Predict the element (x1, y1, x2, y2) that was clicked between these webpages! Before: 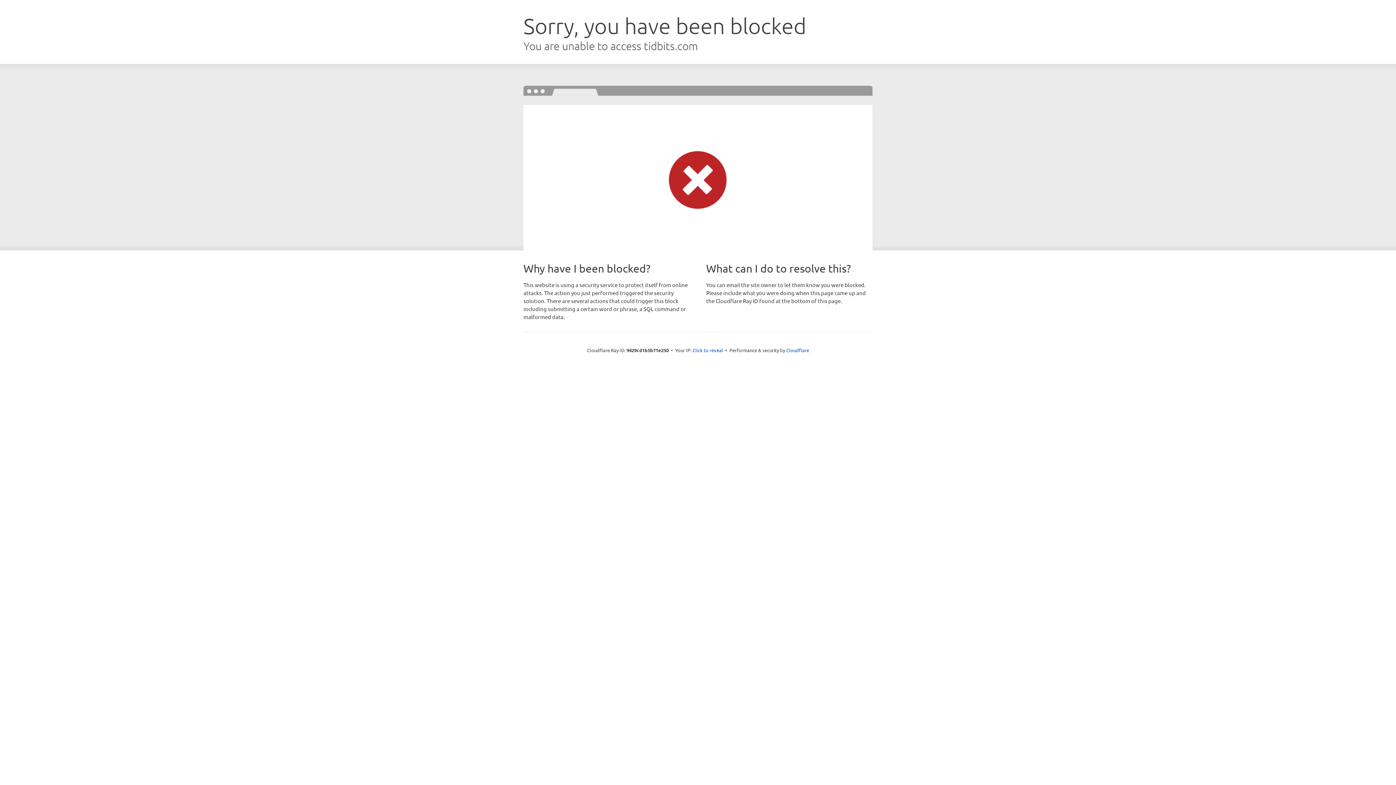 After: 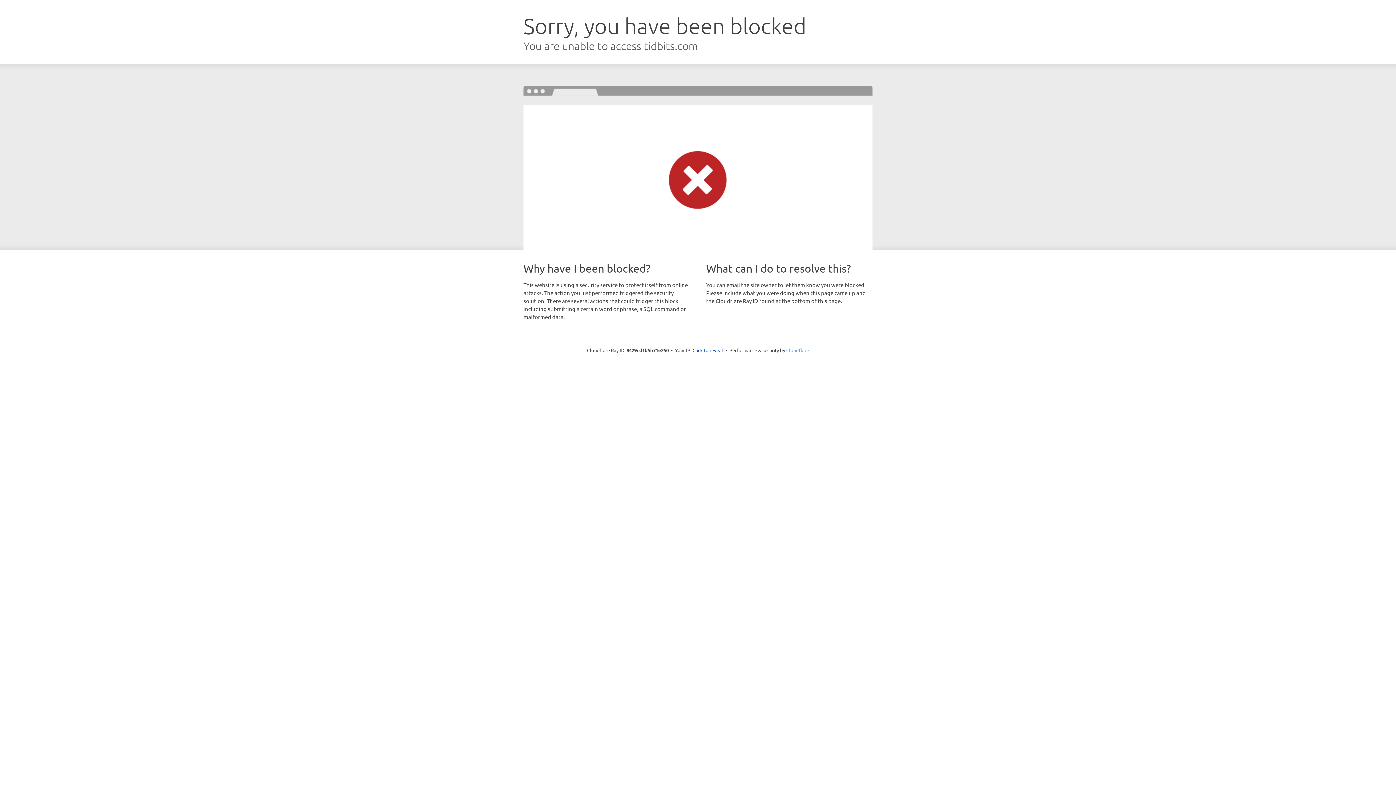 Action: label: Cloudflare bbox: (786, 347, 809, 353)